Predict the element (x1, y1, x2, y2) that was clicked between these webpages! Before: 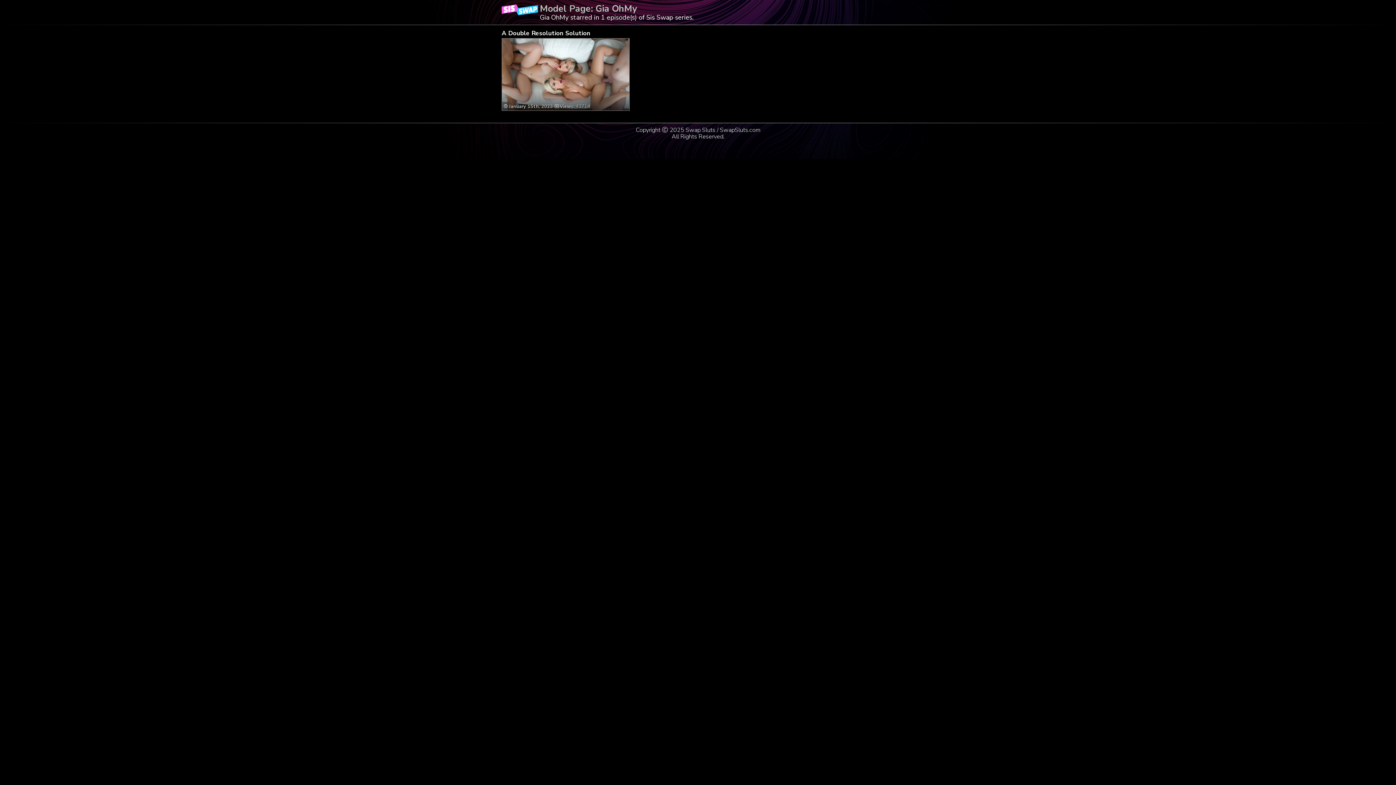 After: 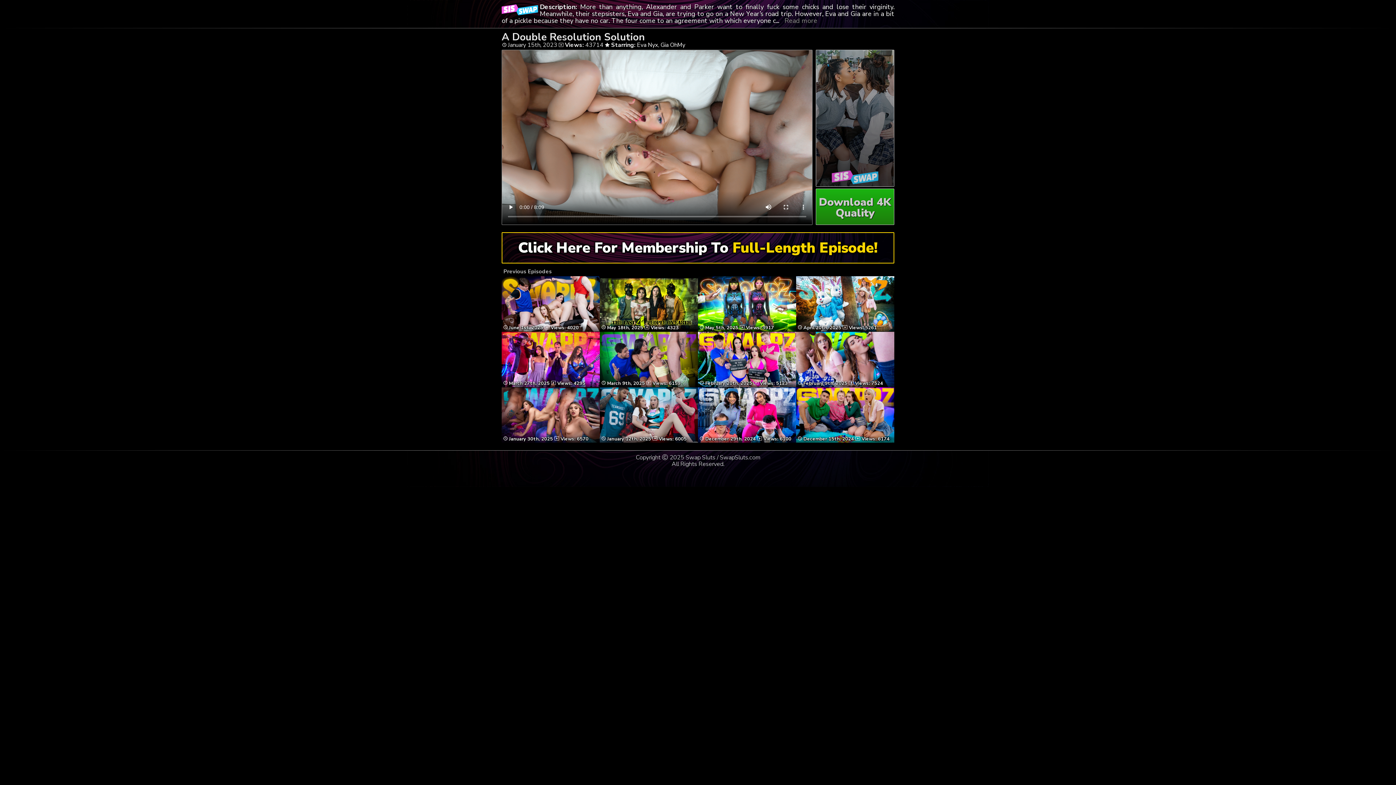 Action: label: A Double Resolution Solution bbox: (501, 29, 590, 37)